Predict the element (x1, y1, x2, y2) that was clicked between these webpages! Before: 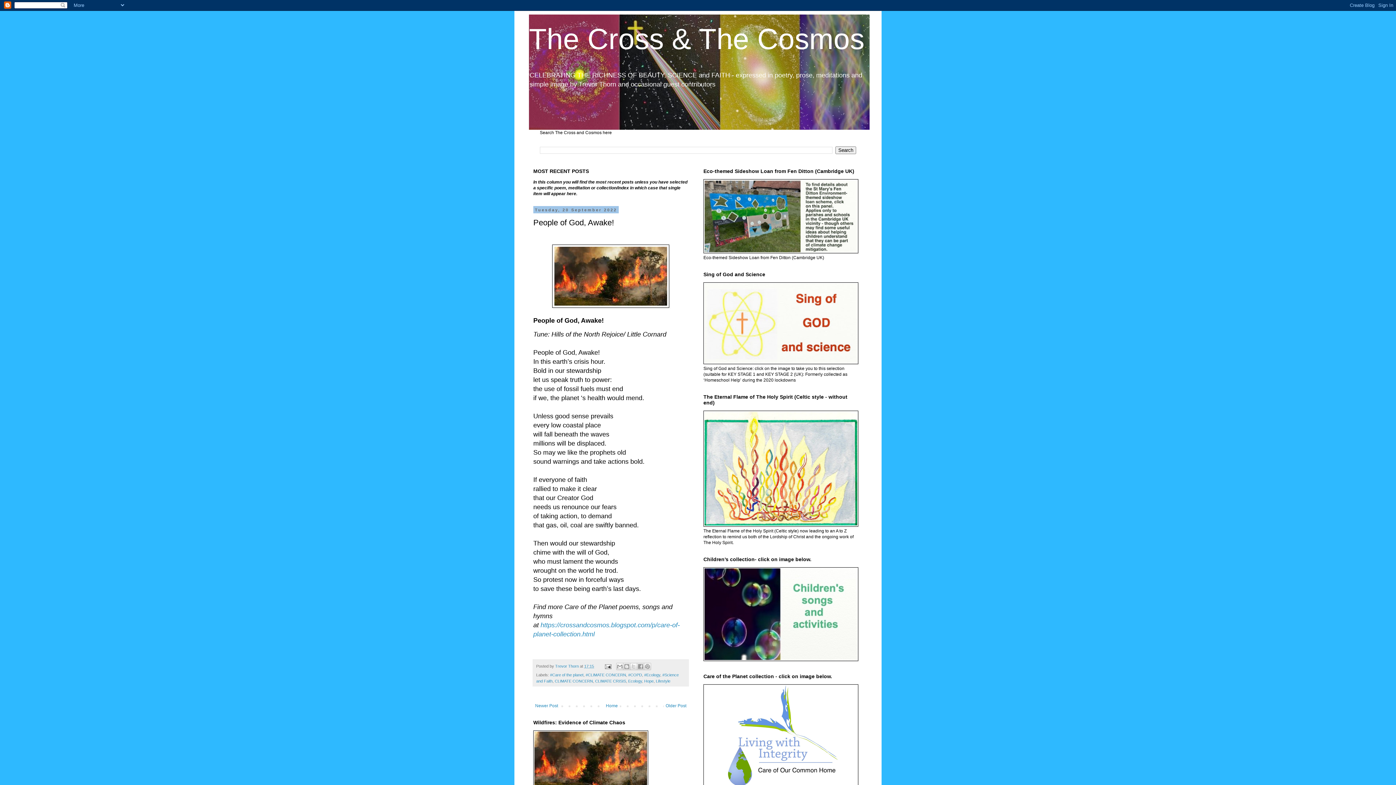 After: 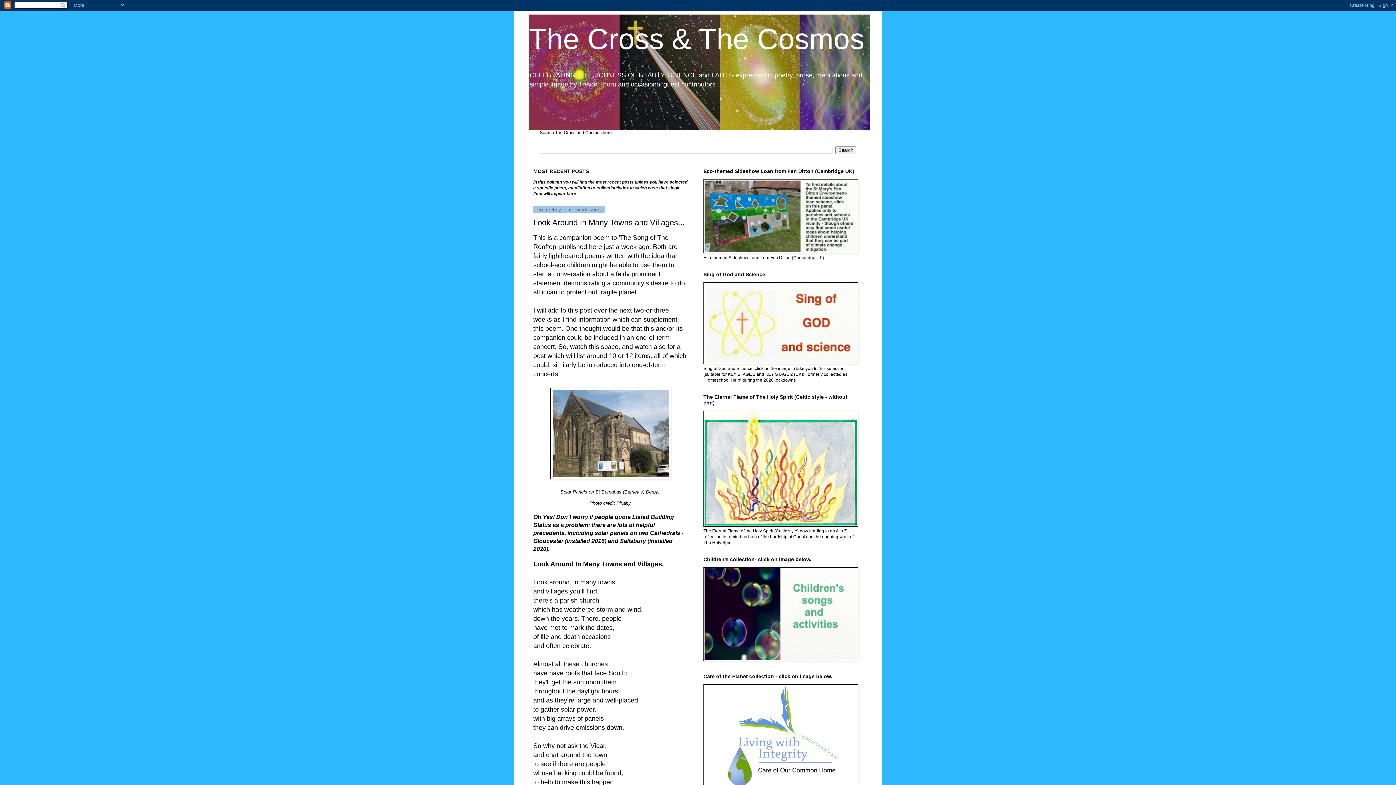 Action: bbox: (664, 701, 688, 710) label: Older Post